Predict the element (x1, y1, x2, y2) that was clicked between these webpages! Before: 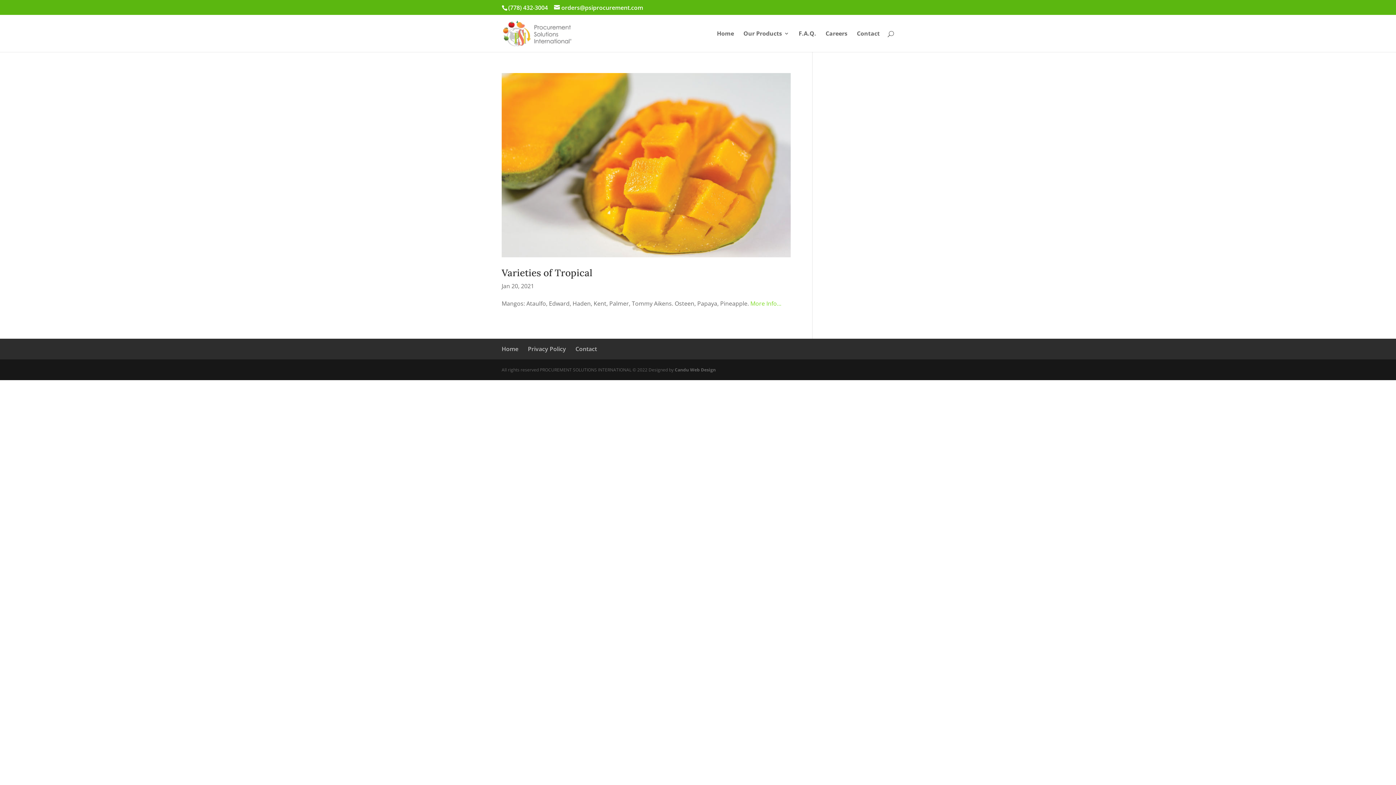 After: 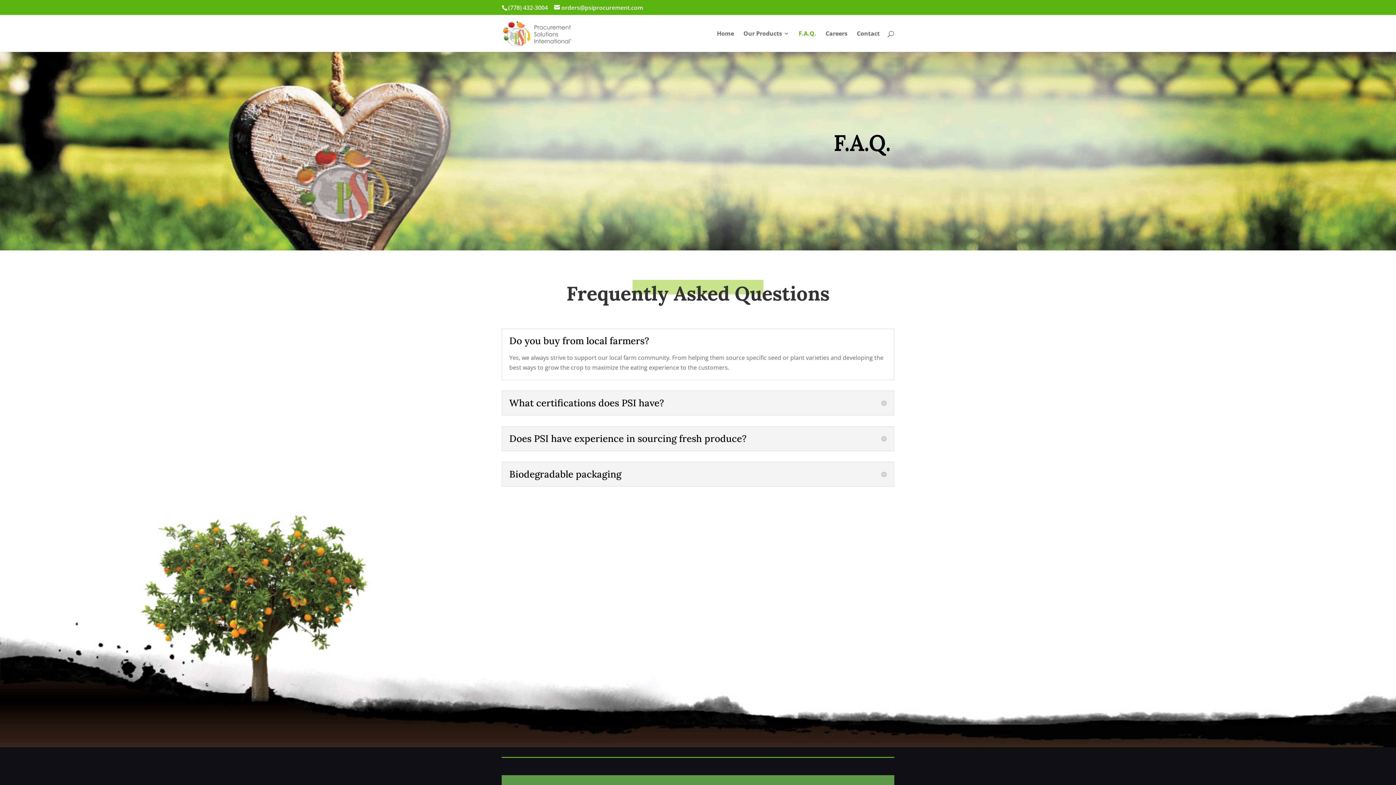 Action: bbox: (798, 30, 816, 52) label: F.A.Q.